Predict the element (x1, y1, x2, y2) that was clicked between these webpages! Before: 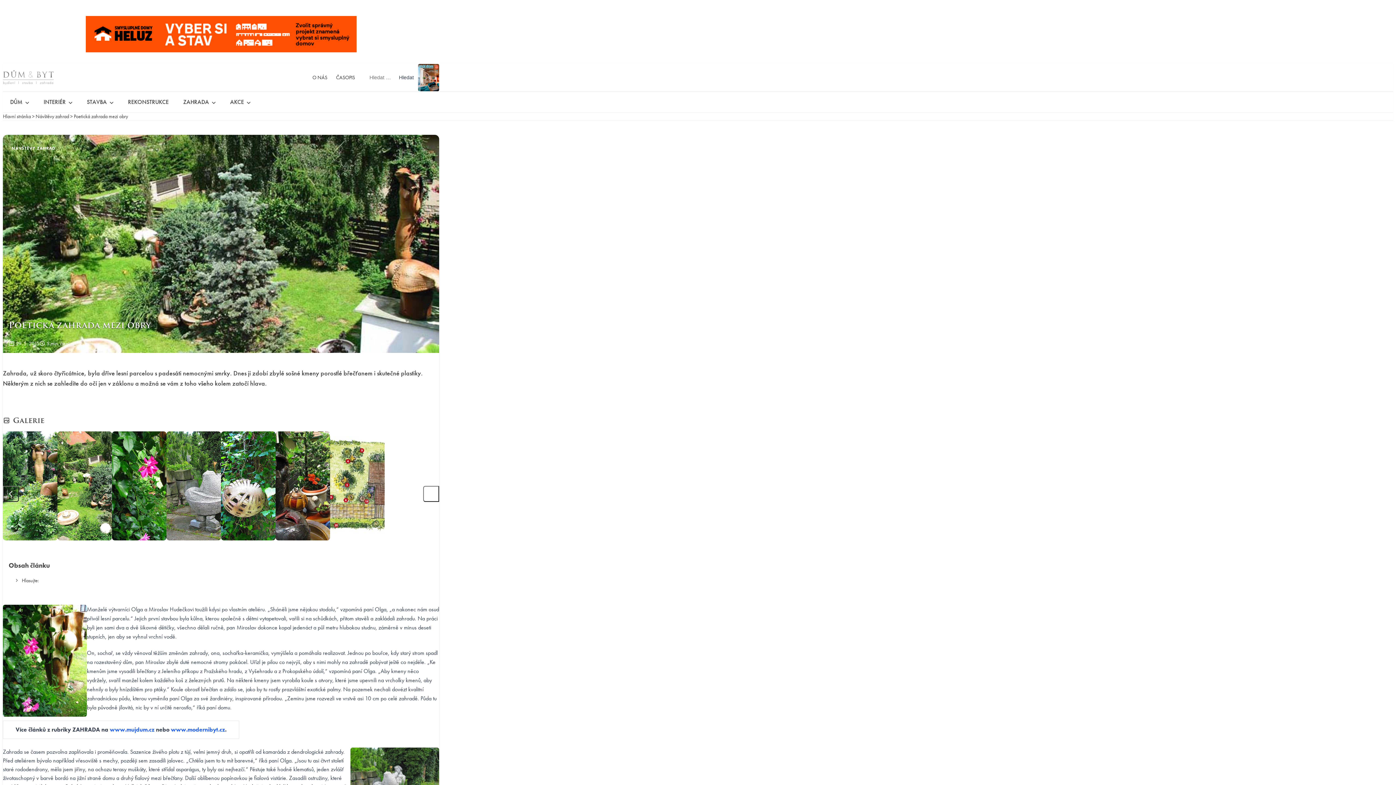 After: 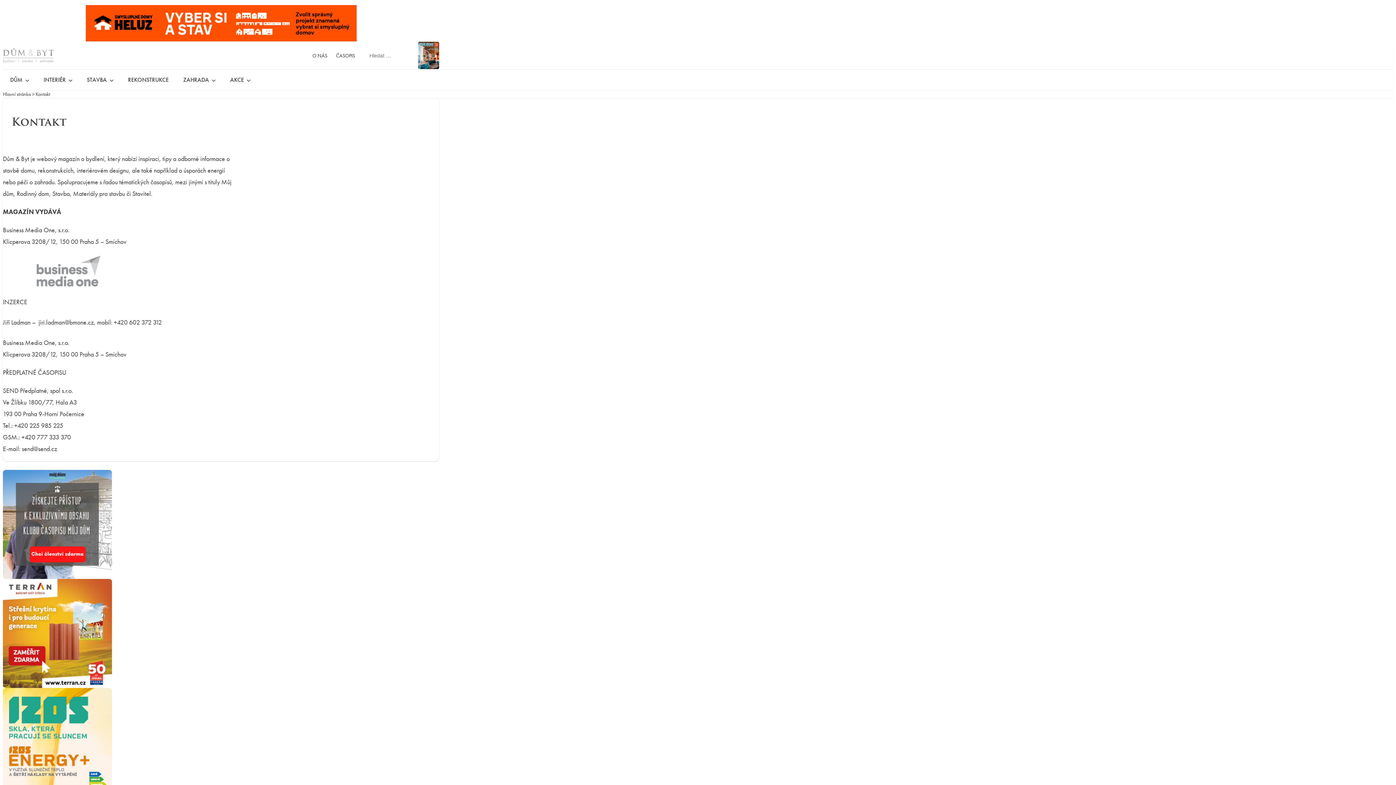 Action: bbox: (312, 74, 327, 80) label: O NÁS